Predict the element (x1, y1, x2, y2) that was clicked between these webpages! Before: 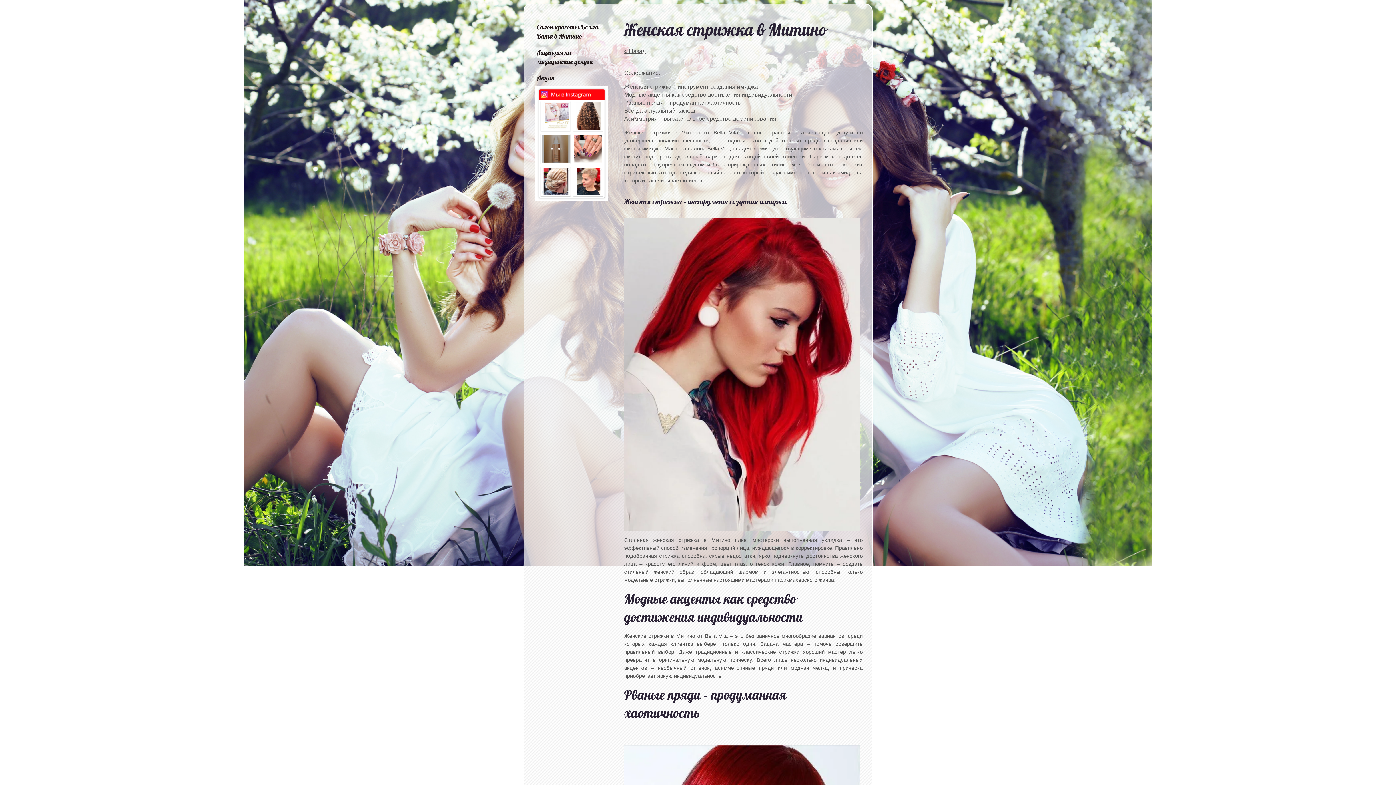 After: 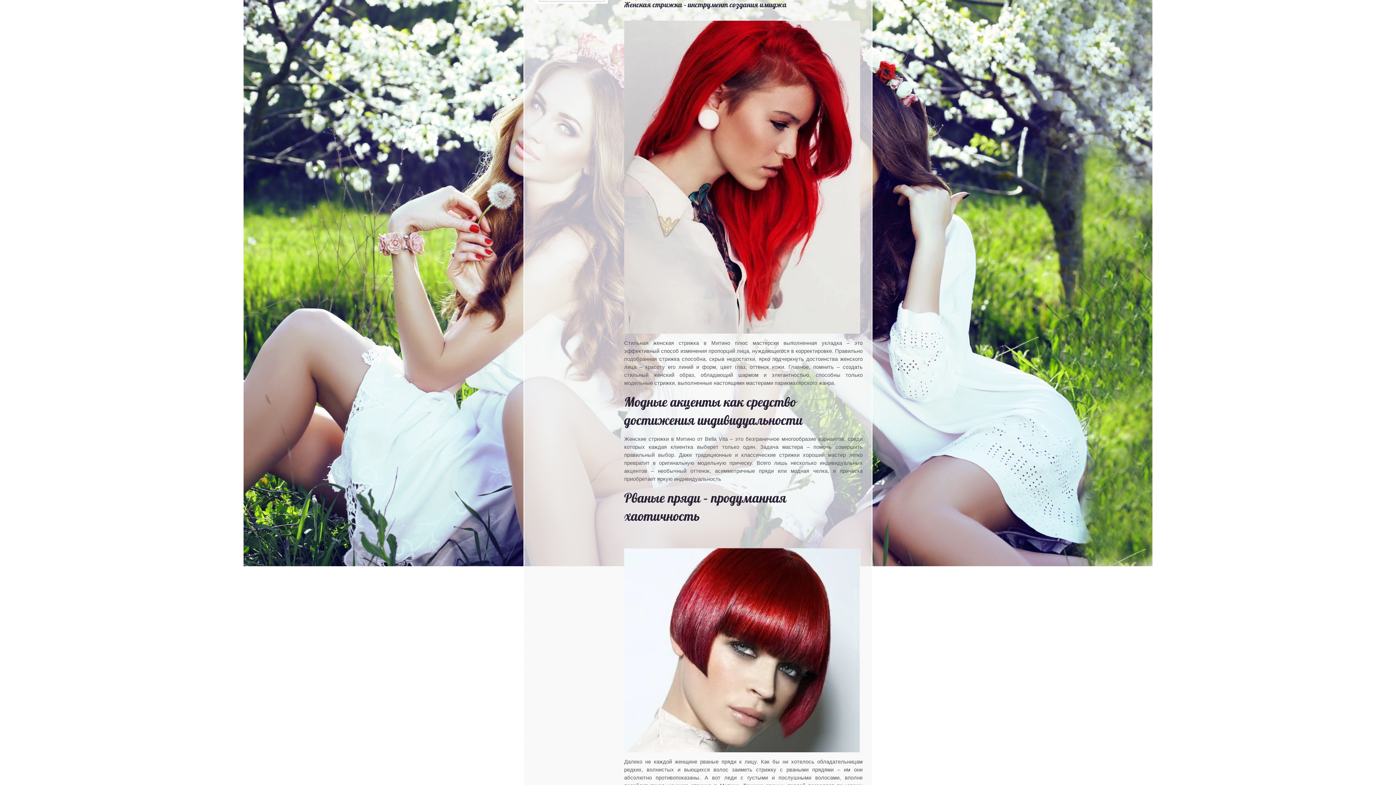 Action: bbox: (624, 83, 754, 89) label: Женская стрижка – инструмент создания имидж